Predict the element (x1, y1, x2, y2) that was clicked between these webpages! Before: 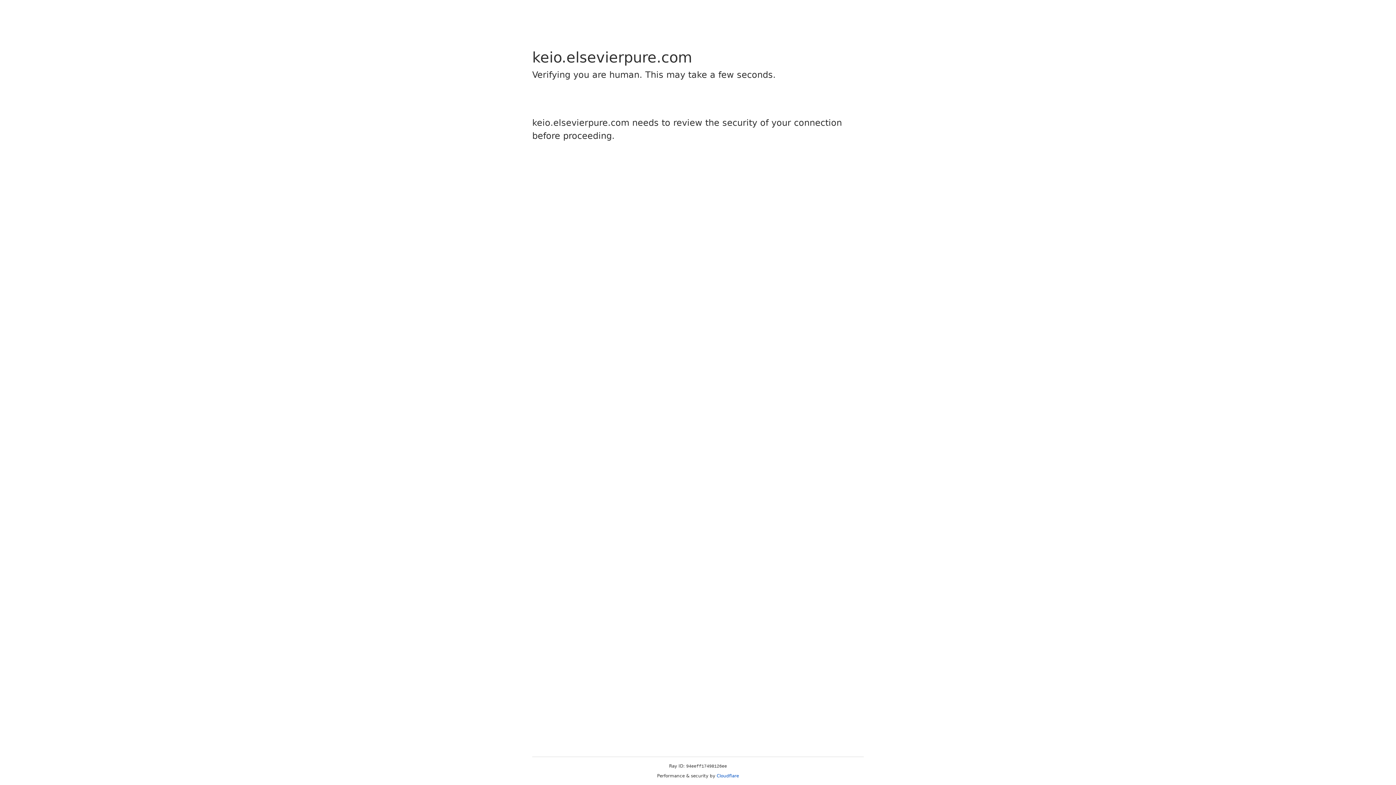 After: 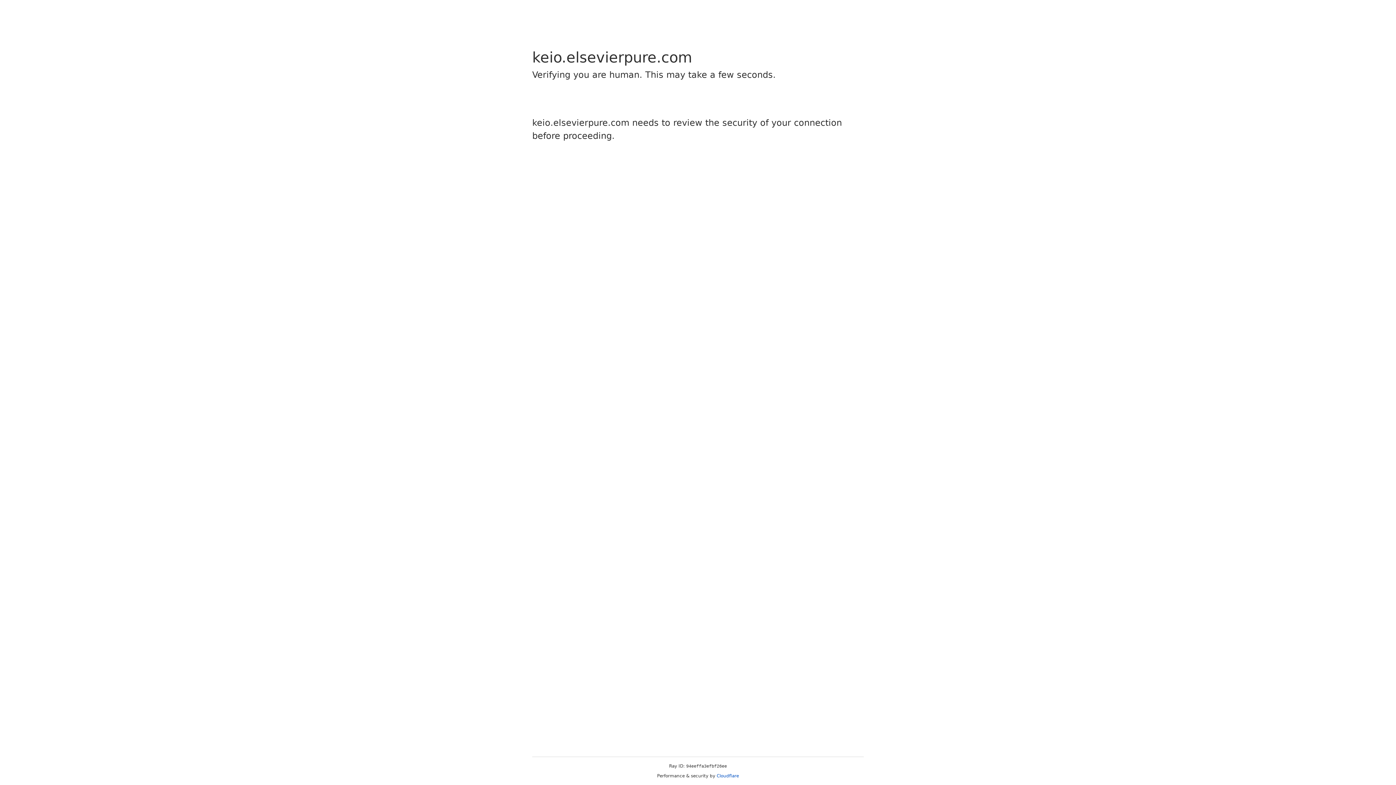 Action: bbox: (716, 773, 739, 778) label: Cloudflare